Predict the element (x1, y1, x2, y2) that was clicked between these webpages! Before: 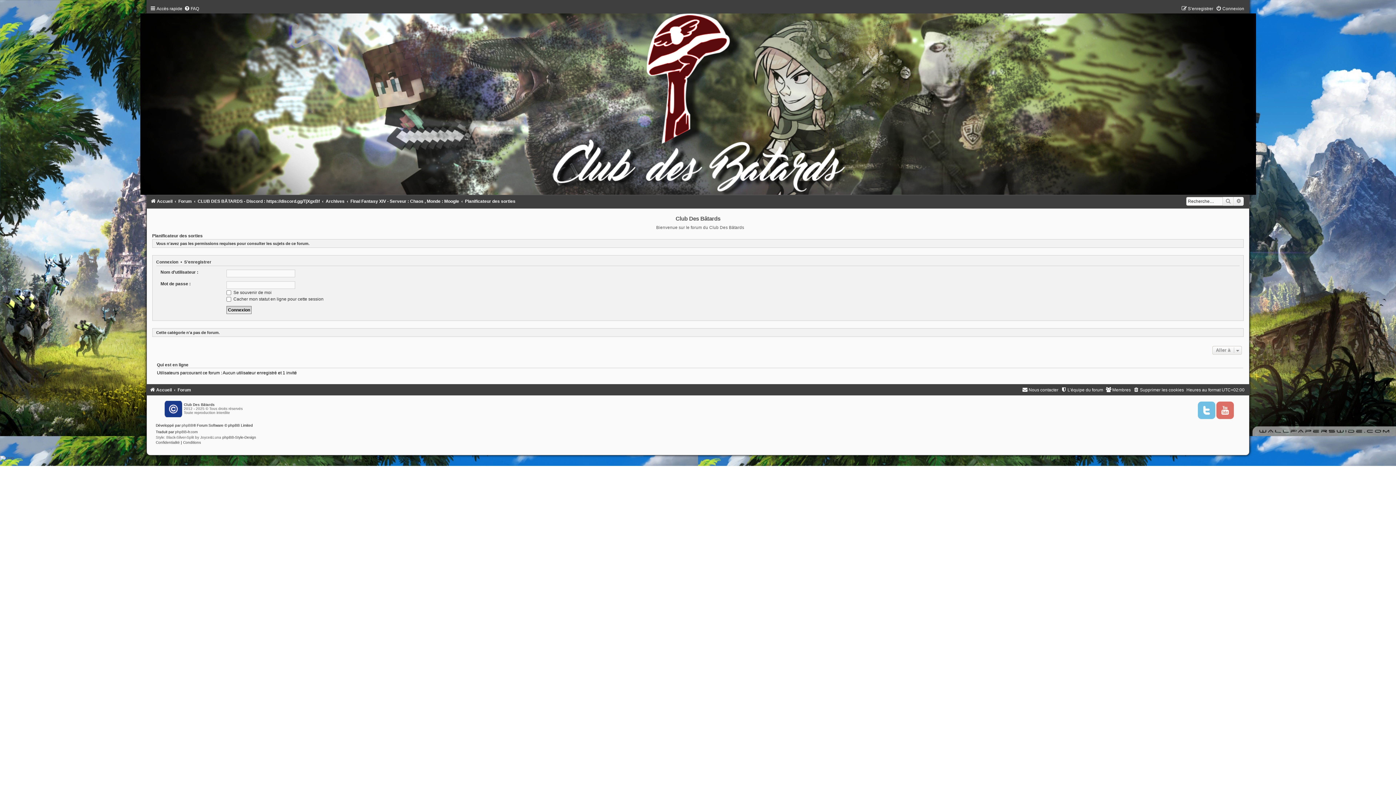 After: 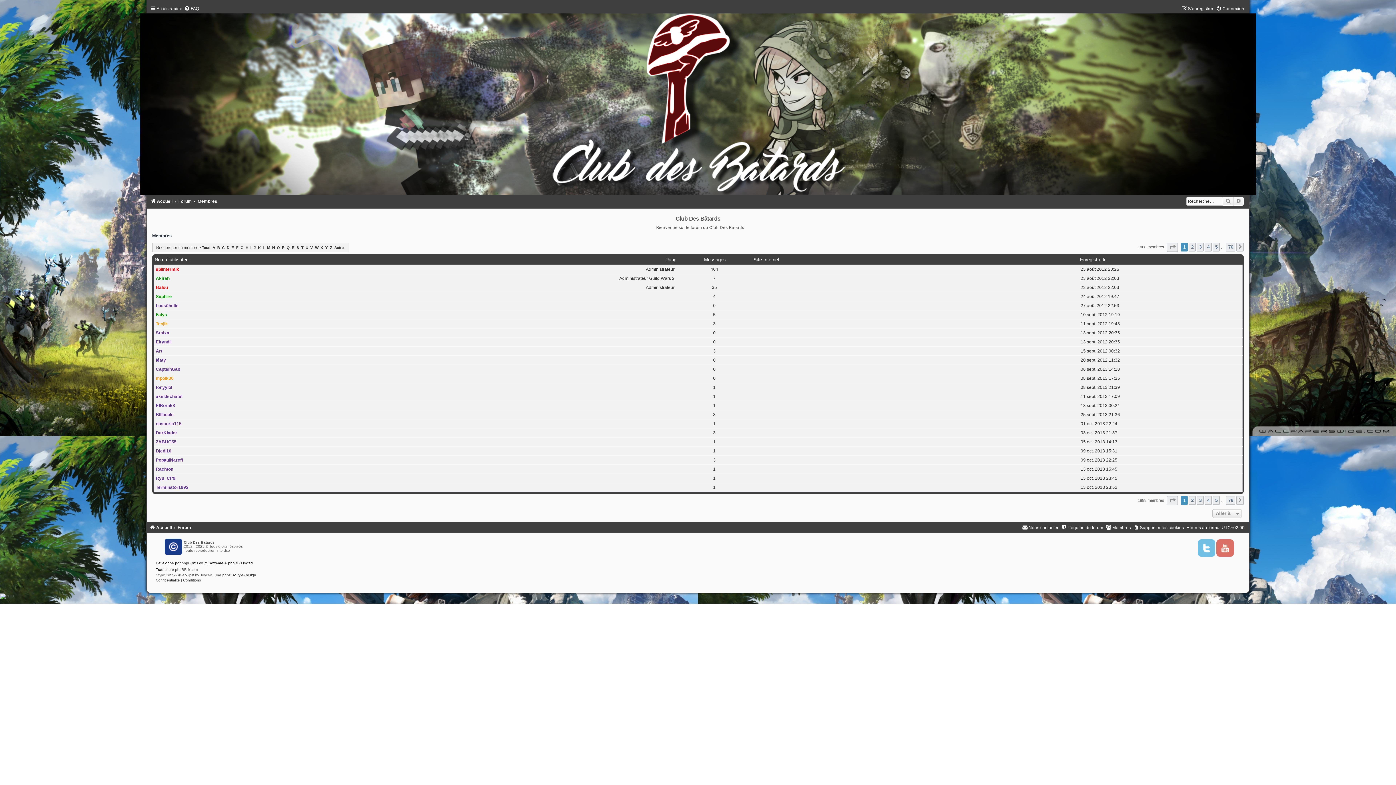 Action: label: Membres bbox: (1105, 387, 1131, 392)